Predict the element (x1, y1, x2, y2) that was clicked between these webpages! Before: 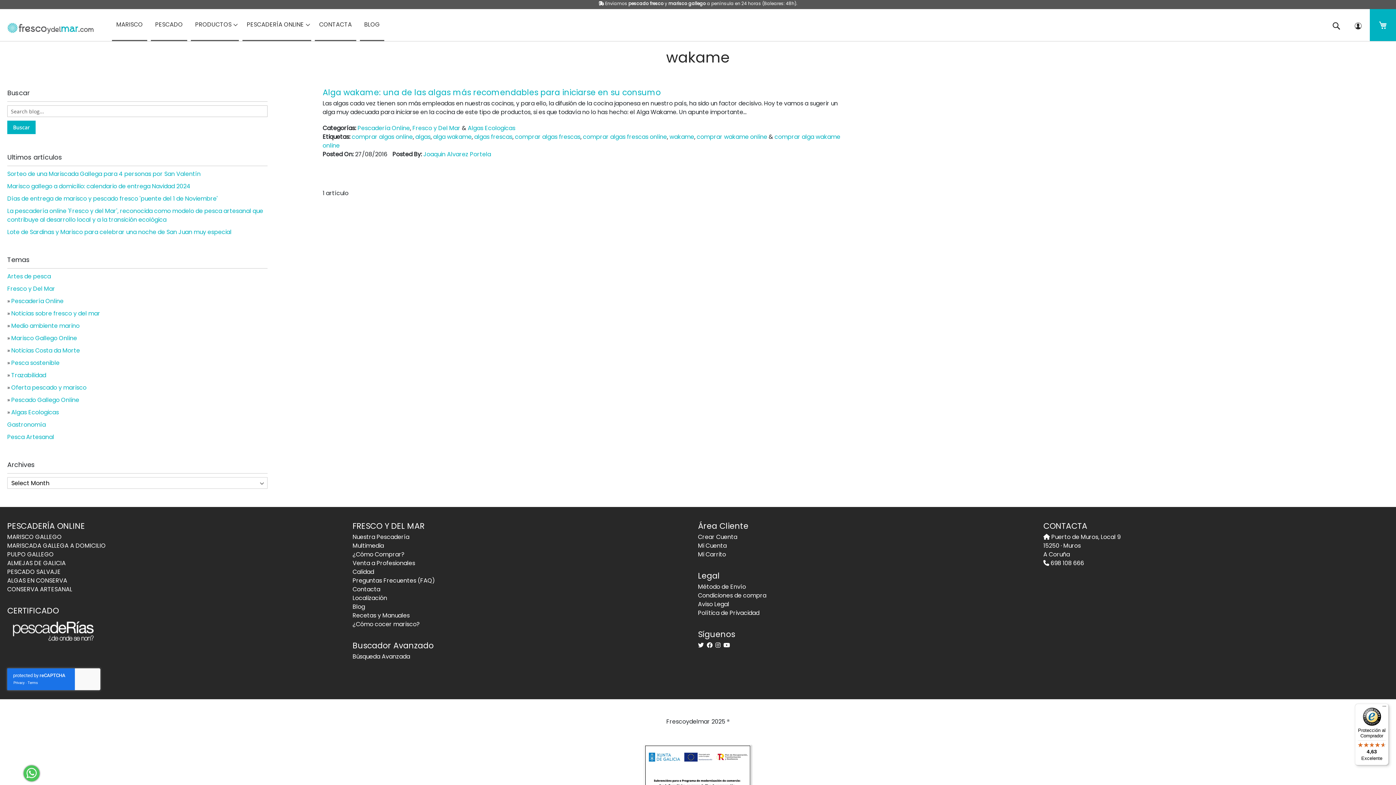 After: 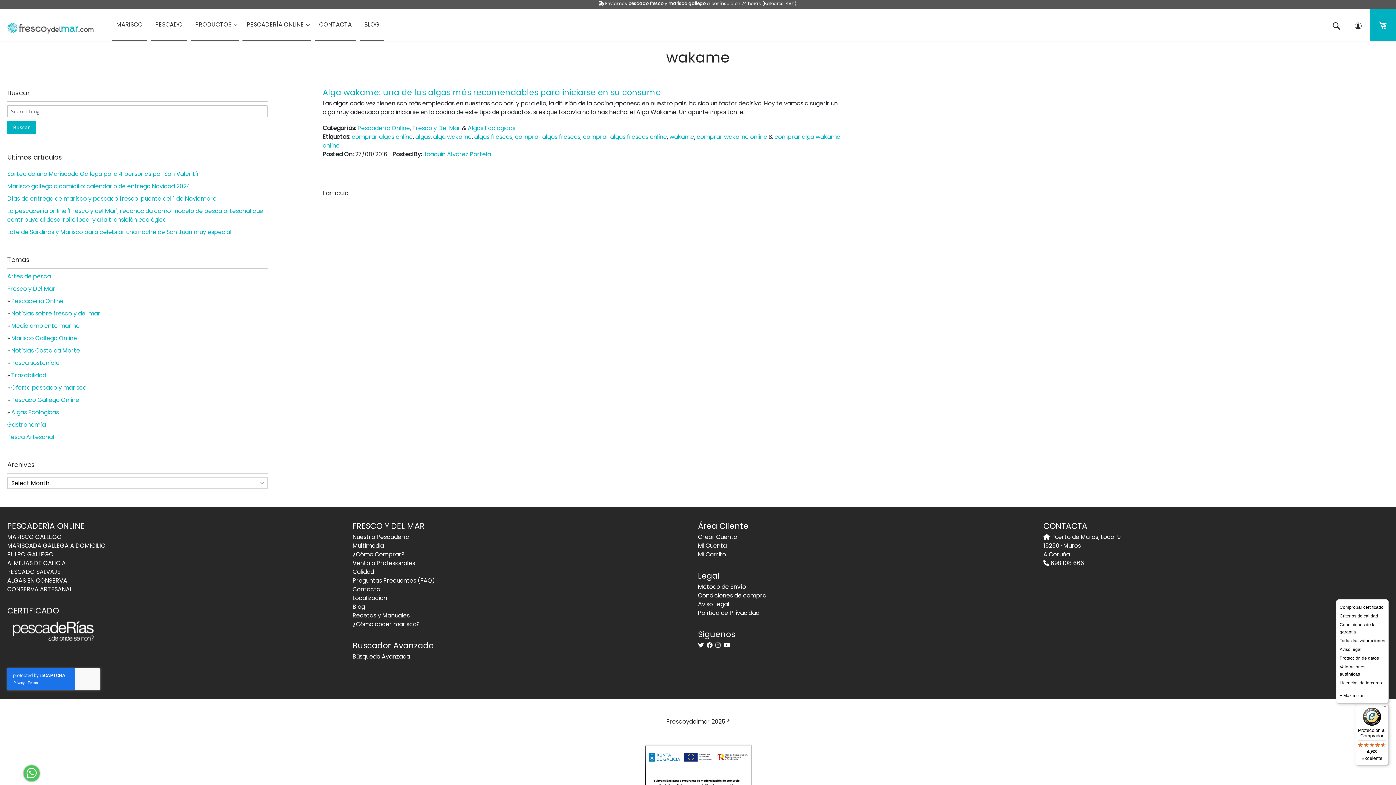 Action: label: Menú bbox: (1380, 704, 1389, 712)